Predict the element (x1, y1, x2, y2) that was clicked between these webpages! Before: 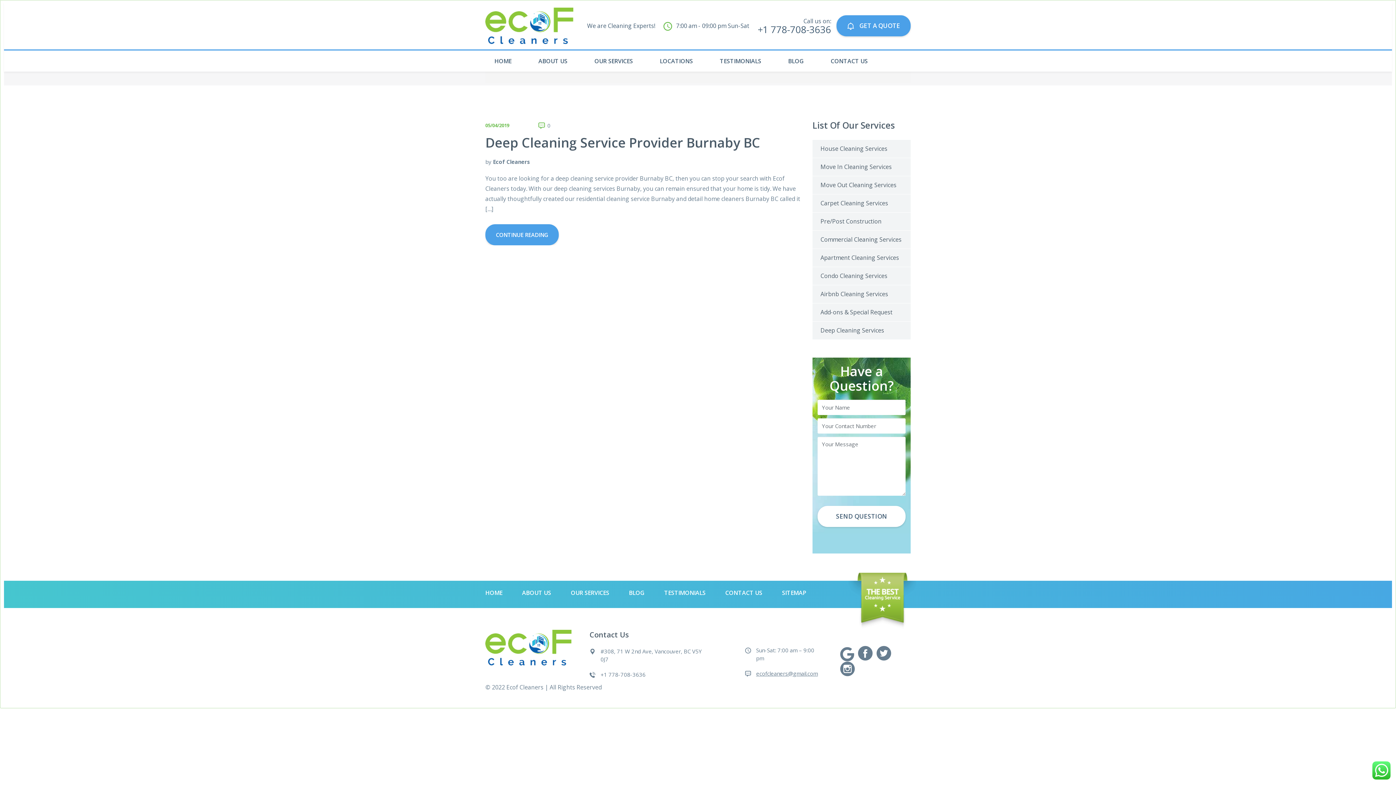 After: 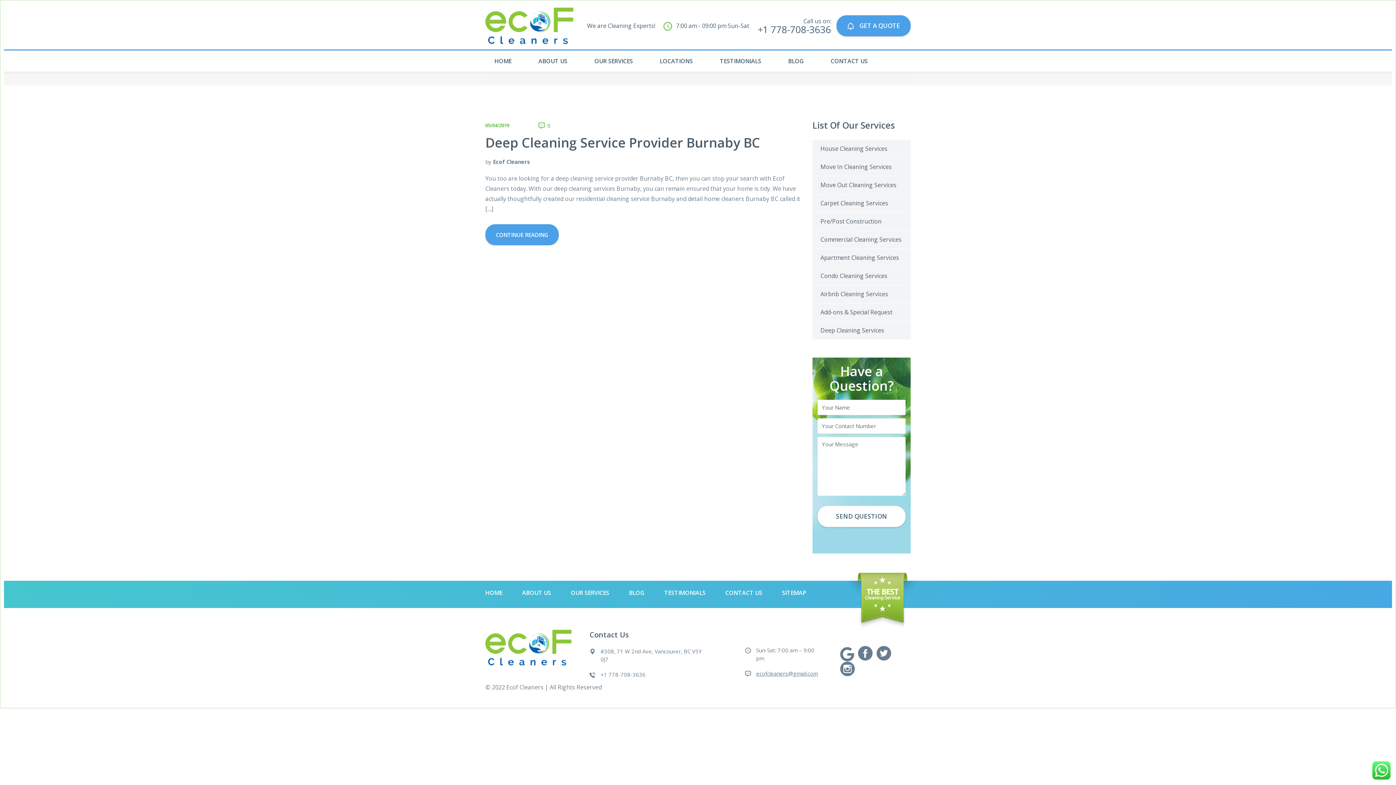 Action: label: +1 778-708-3636 bbox: (600, 671, 645, 678)